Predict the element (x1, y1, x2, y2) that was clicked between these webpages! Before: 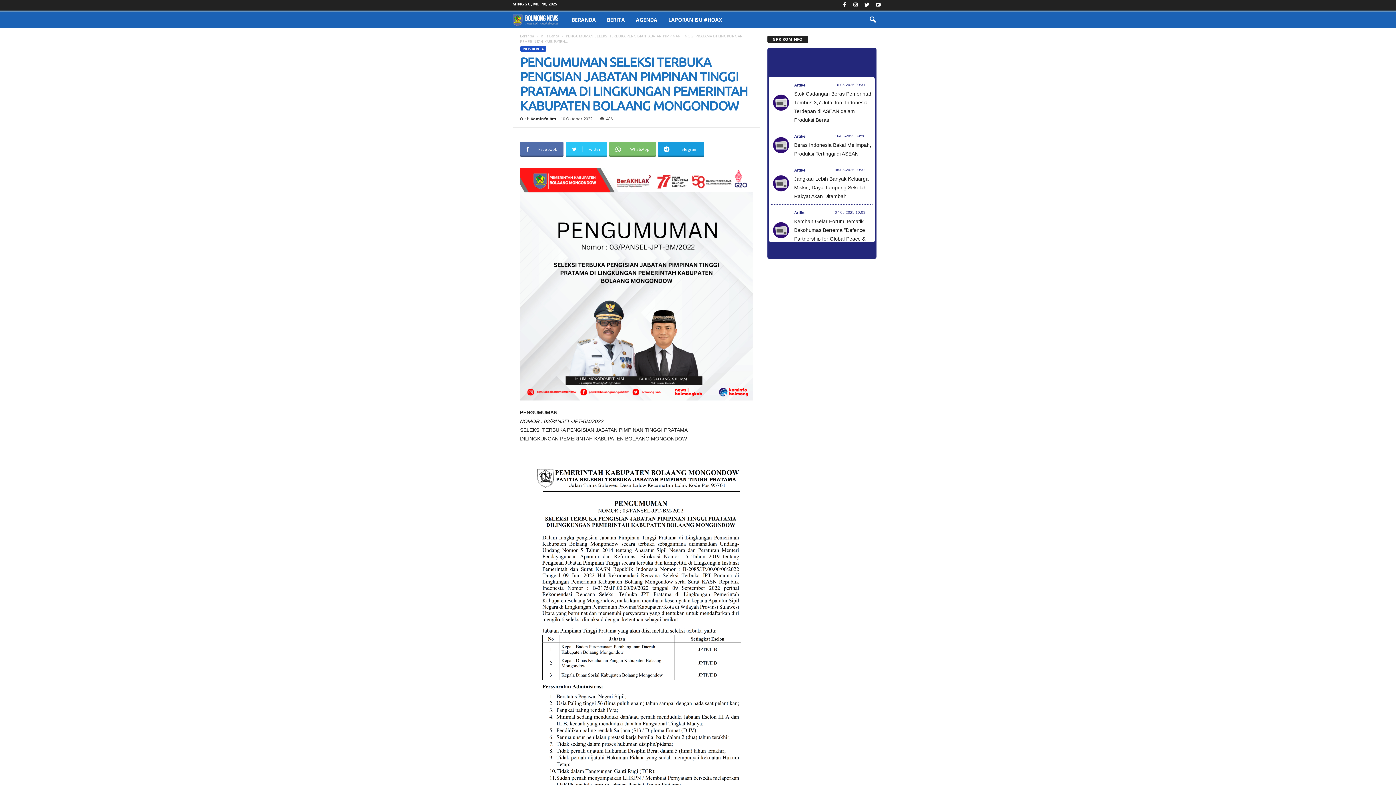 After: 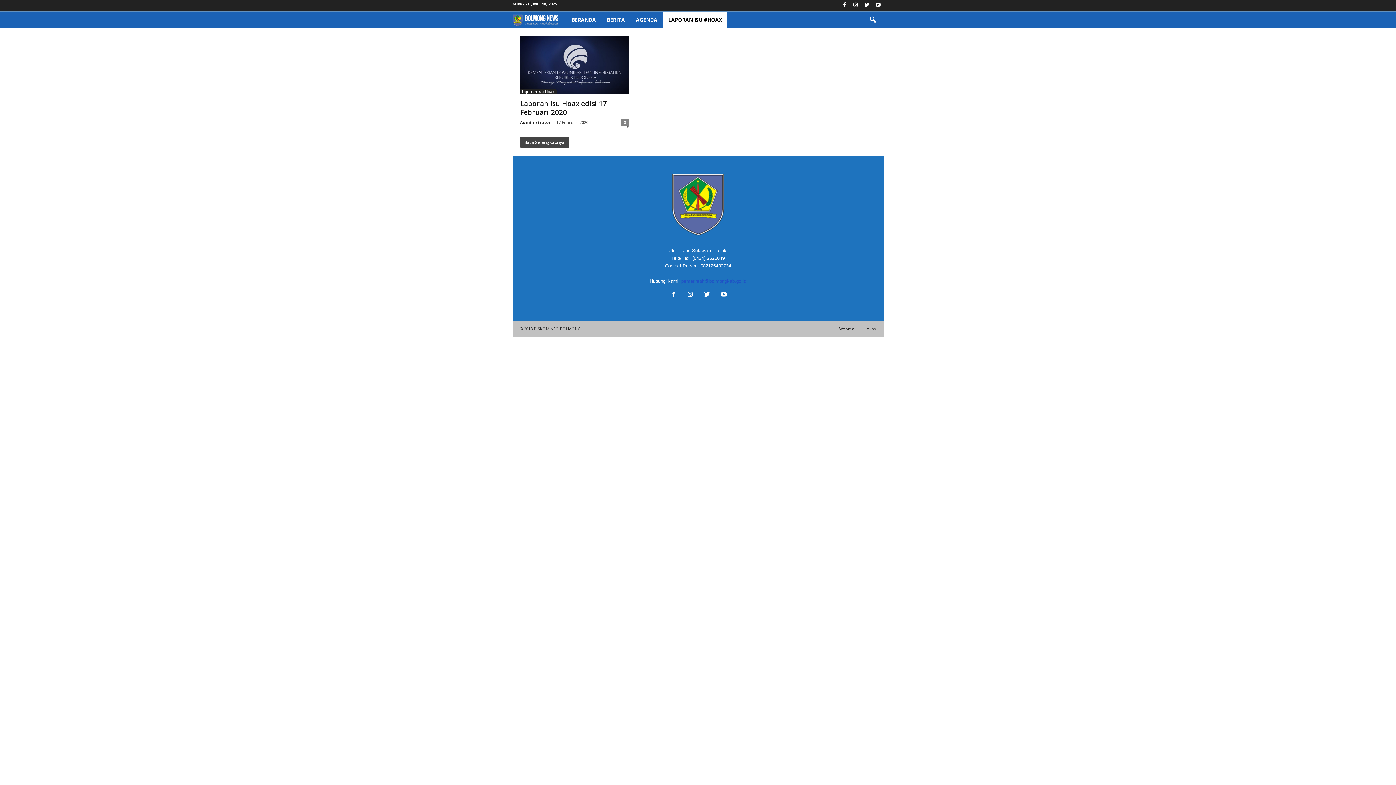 Action: label: LAPORAN ISU #HOAX bbox: (662, 12, 727, 28)